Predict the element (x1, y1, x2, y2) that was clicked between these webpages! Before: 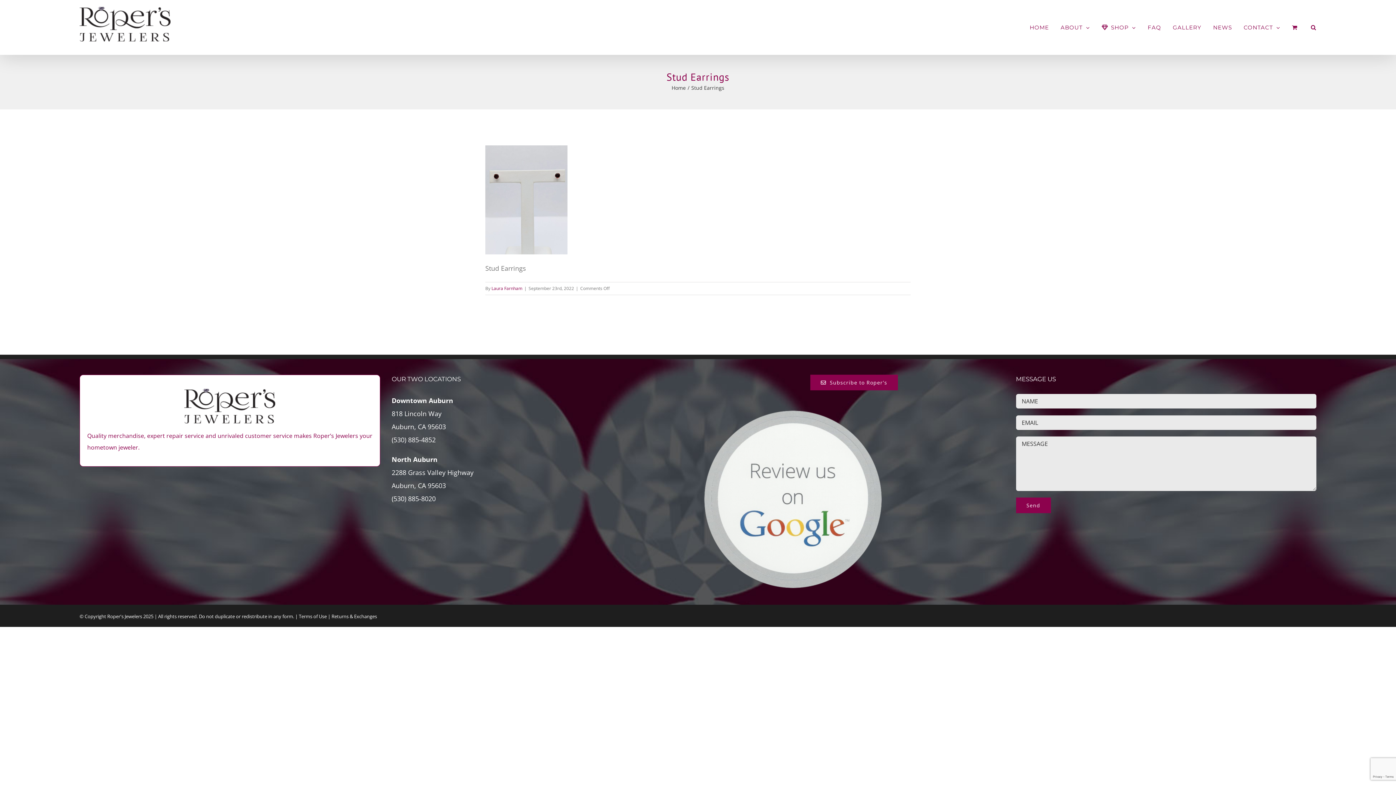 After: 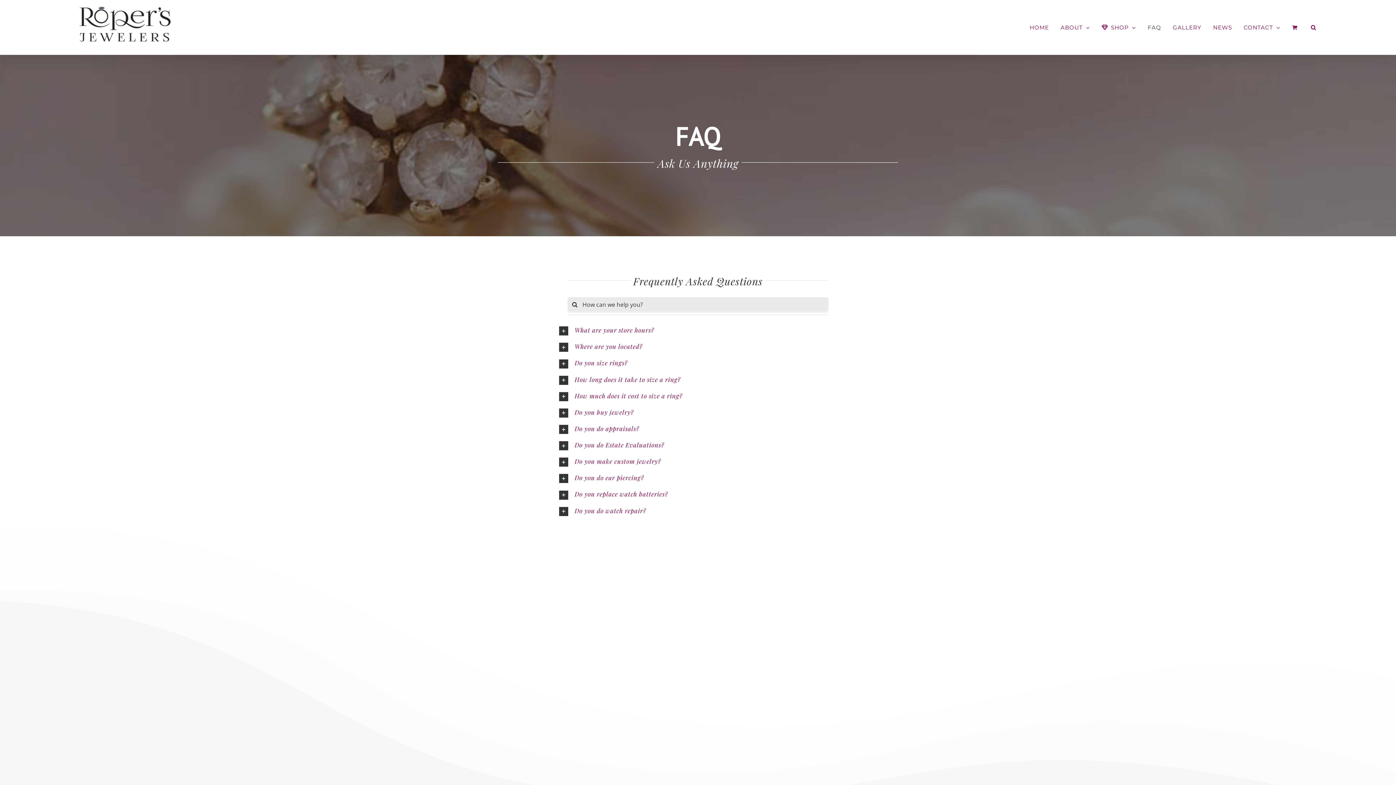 Action: label: FAQ bbox: (1148, 6, 1161, 47)